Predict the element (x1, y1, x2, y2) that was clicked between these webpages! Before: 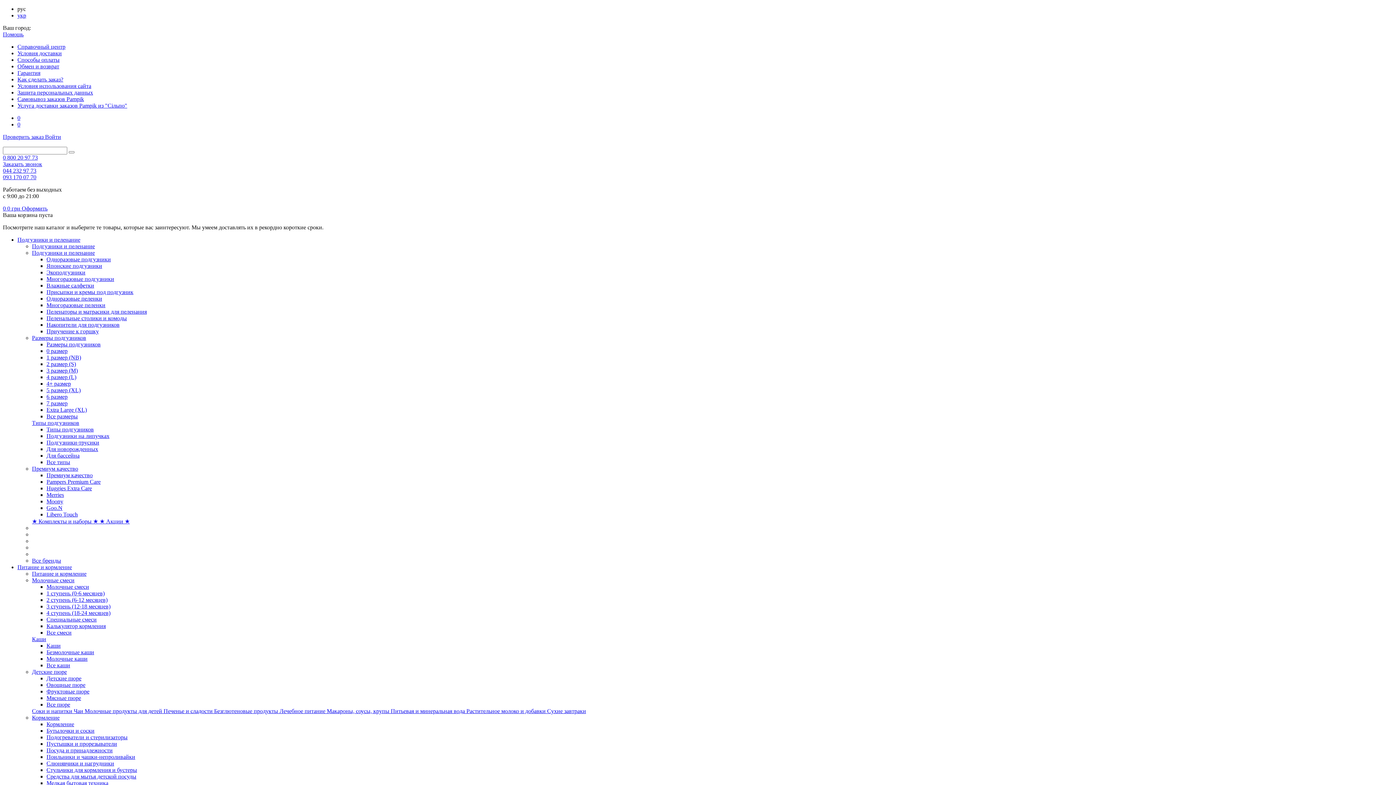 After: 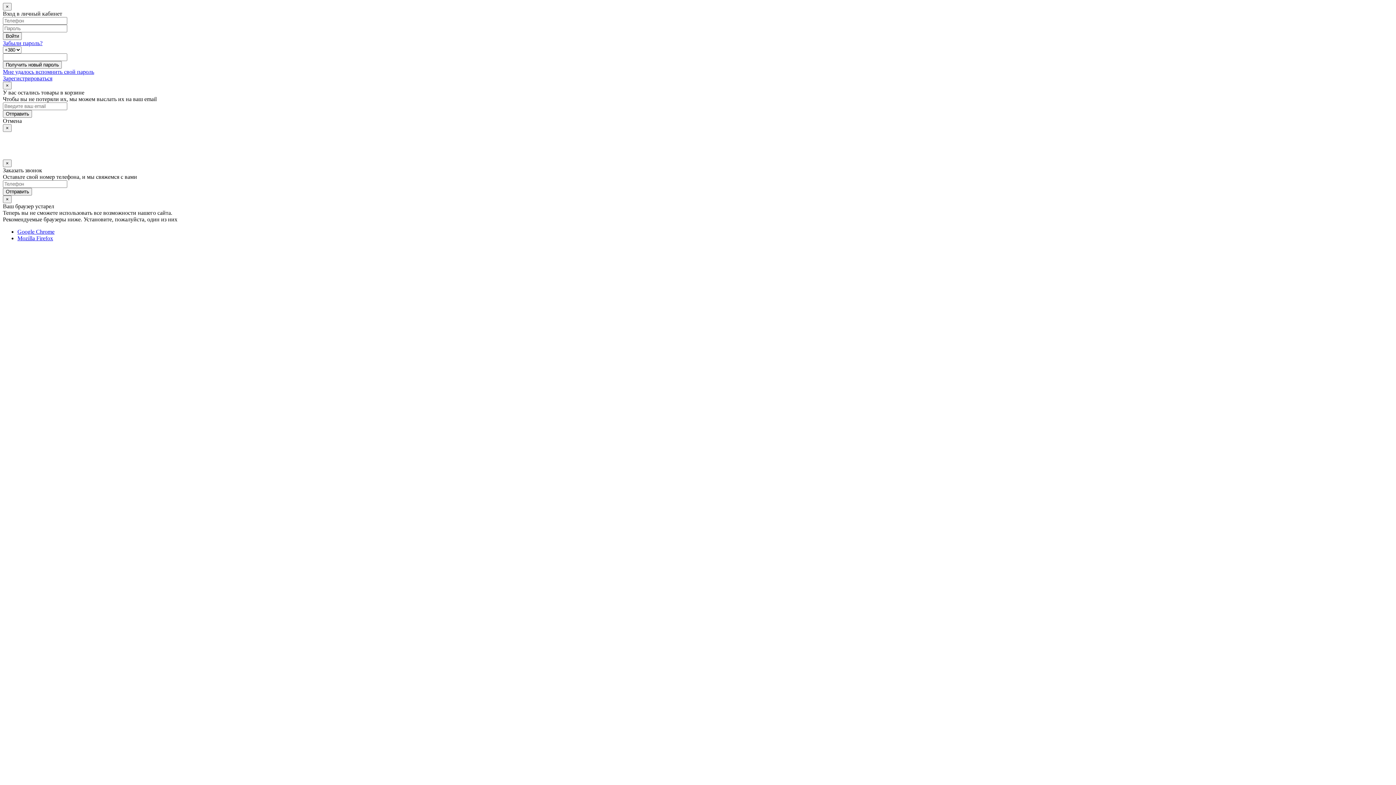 Action: label: Оформить bbox: (21, 205, 47, 211)